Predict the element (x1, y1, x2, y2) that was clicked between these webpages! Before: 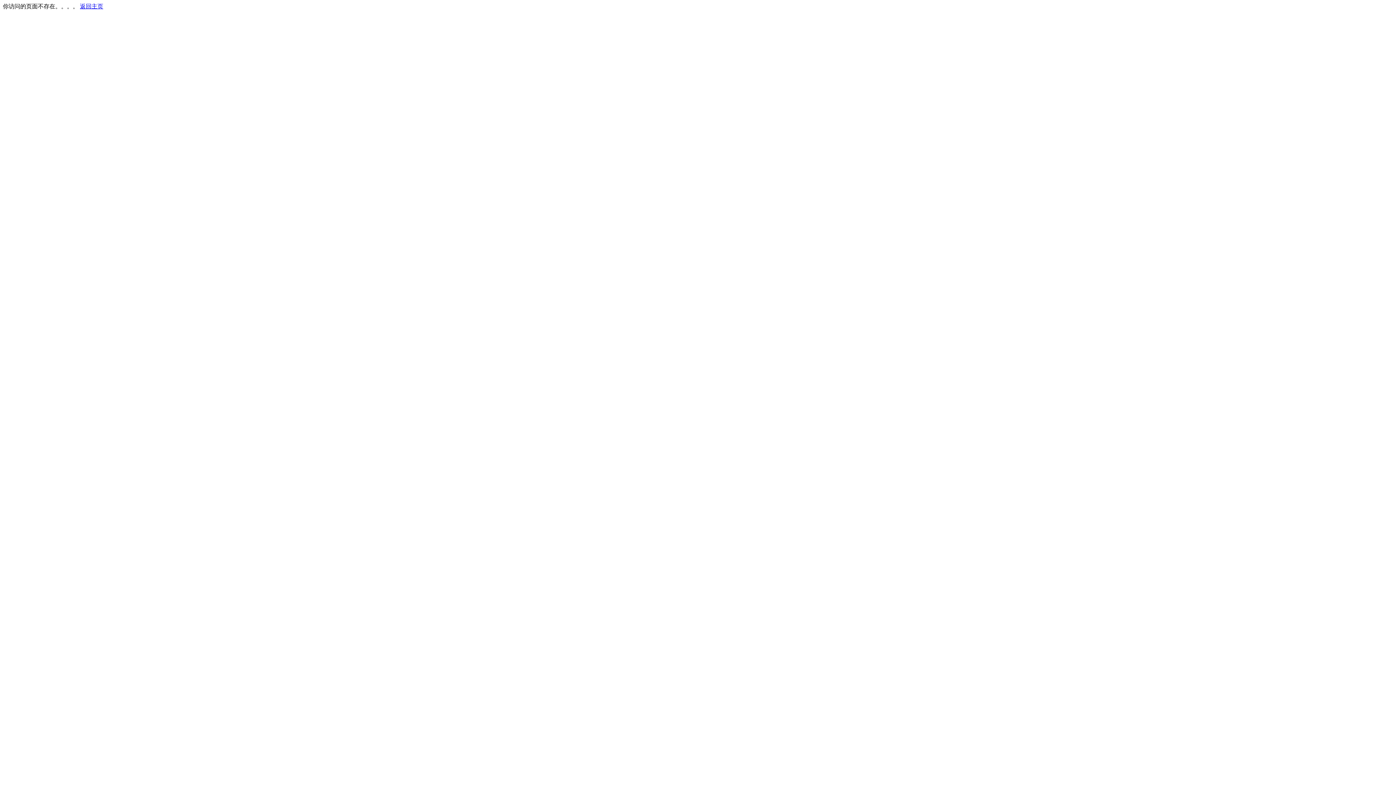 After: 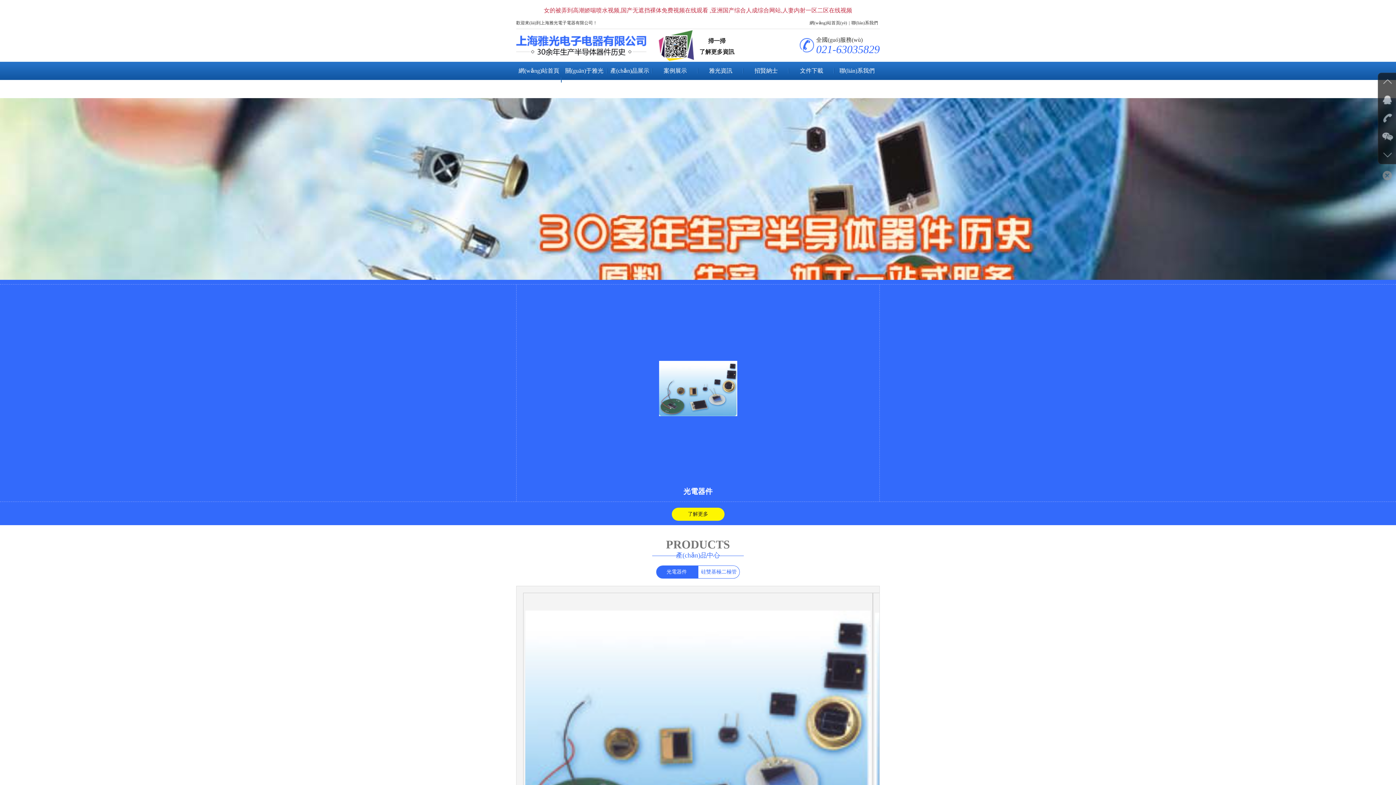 Action: label: 返回主页 bbox: (80, 3, 103, 9)